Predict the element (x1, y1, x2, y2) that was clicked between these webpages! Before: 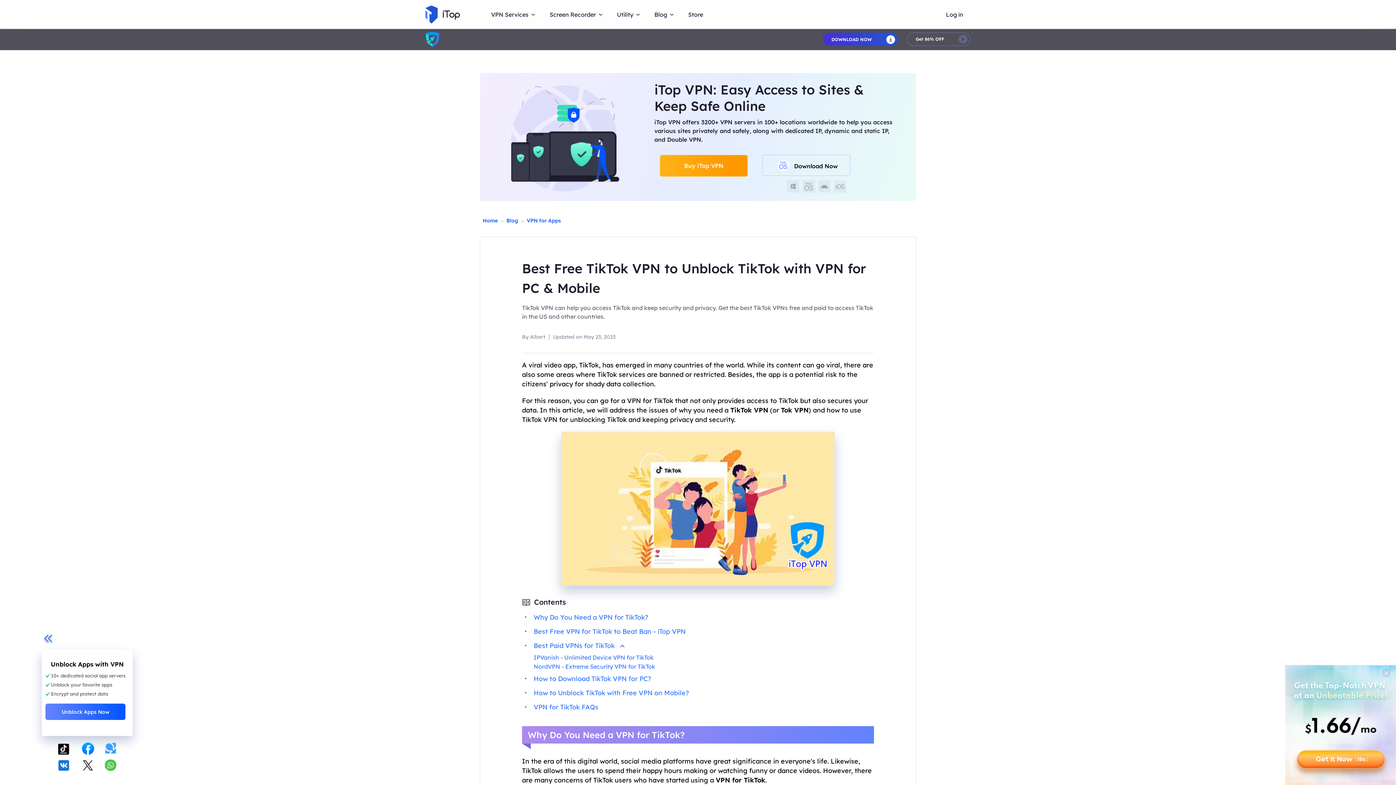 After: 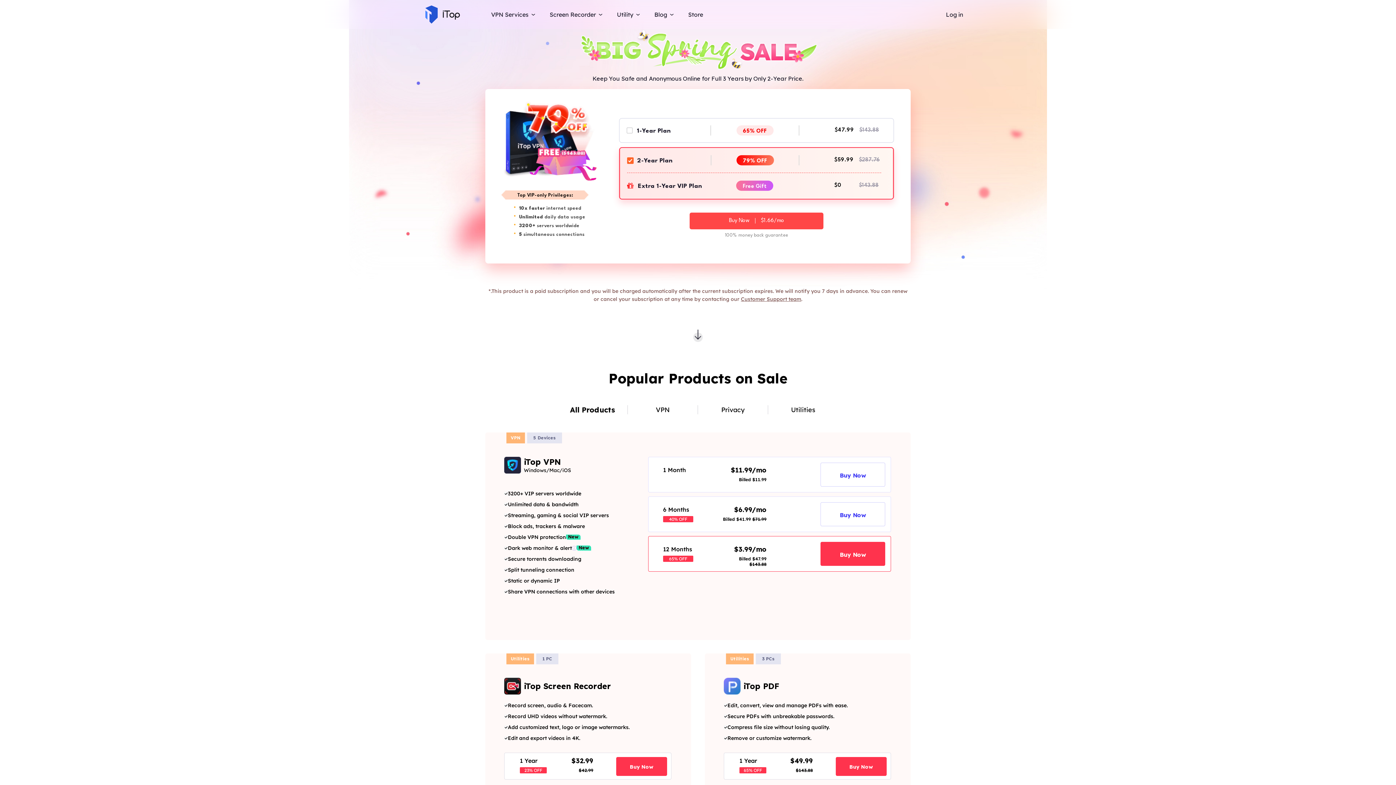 Action: label: Store bbox: (688, 10, 703, 18)